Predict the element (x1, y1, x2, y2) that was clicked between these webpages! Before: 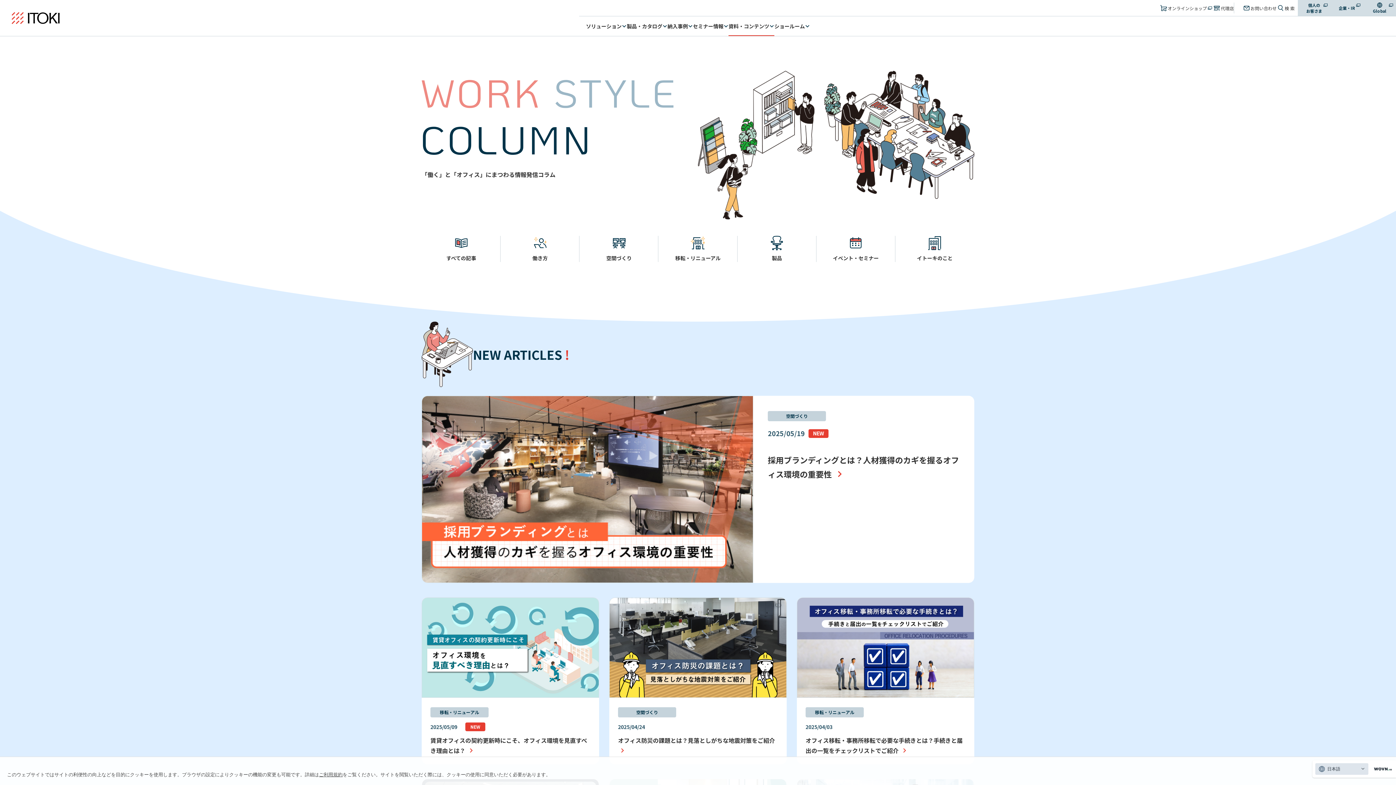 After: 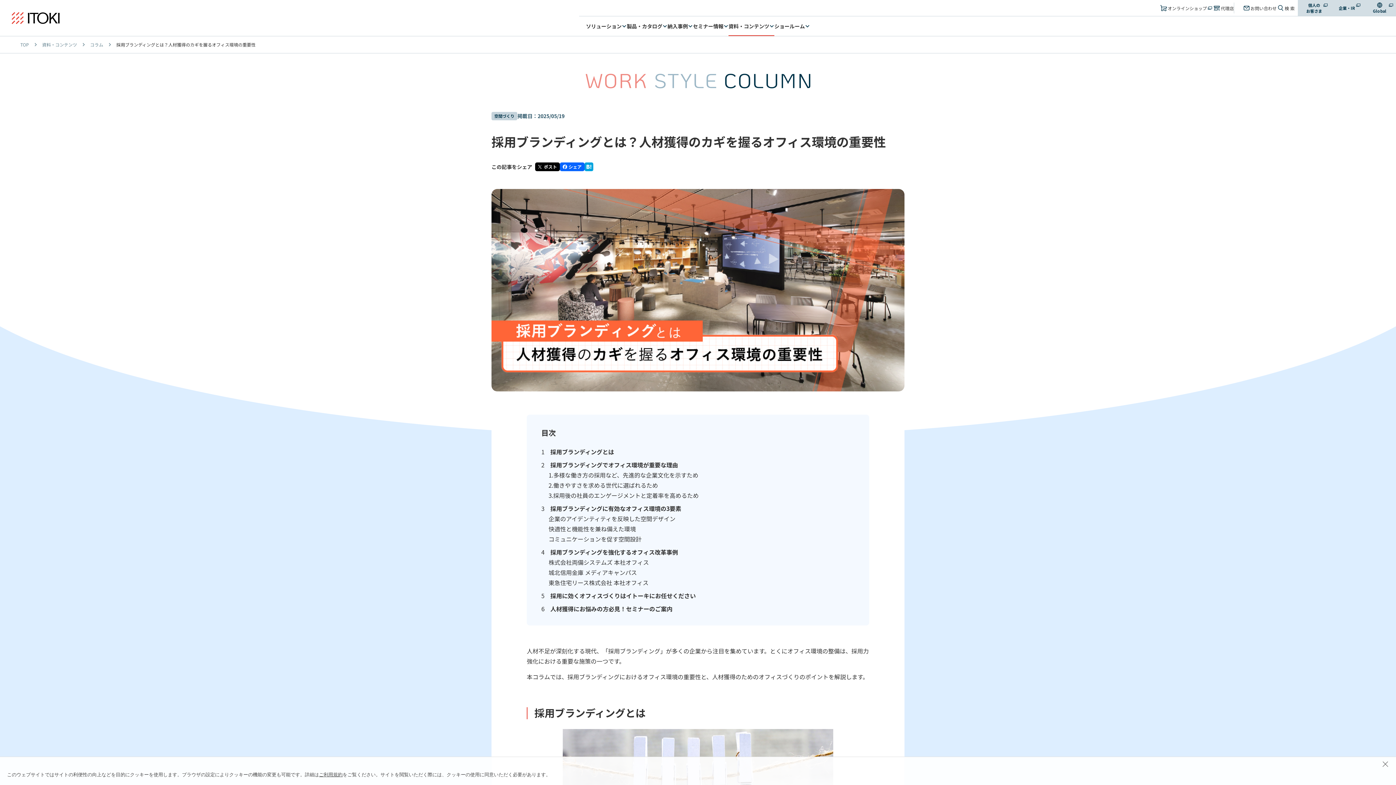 Action: label: 空間づくり
2025/05/19
採用ブランディングとは？人材獲得のカギを握るオフィス環境の重要性  bbox: (421, 396, 974, 583)